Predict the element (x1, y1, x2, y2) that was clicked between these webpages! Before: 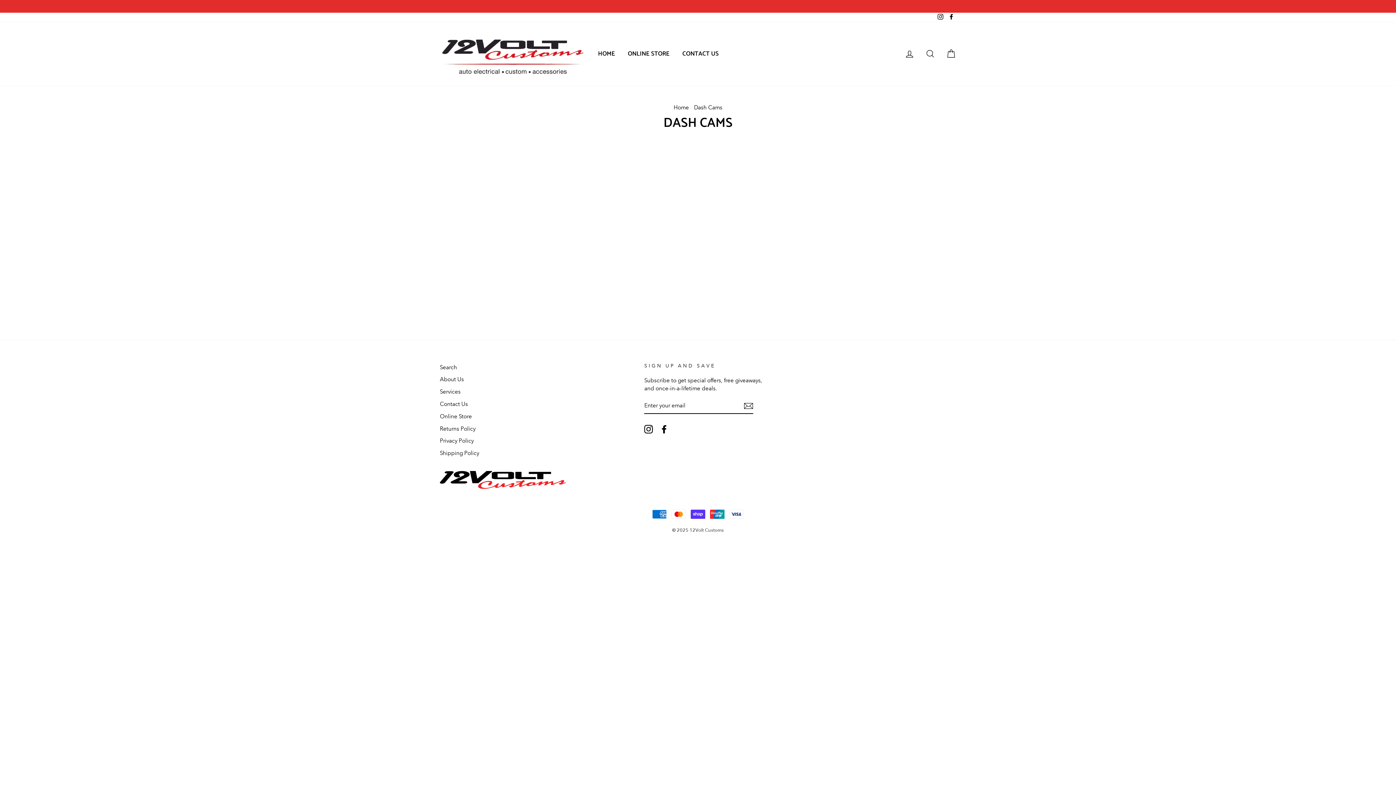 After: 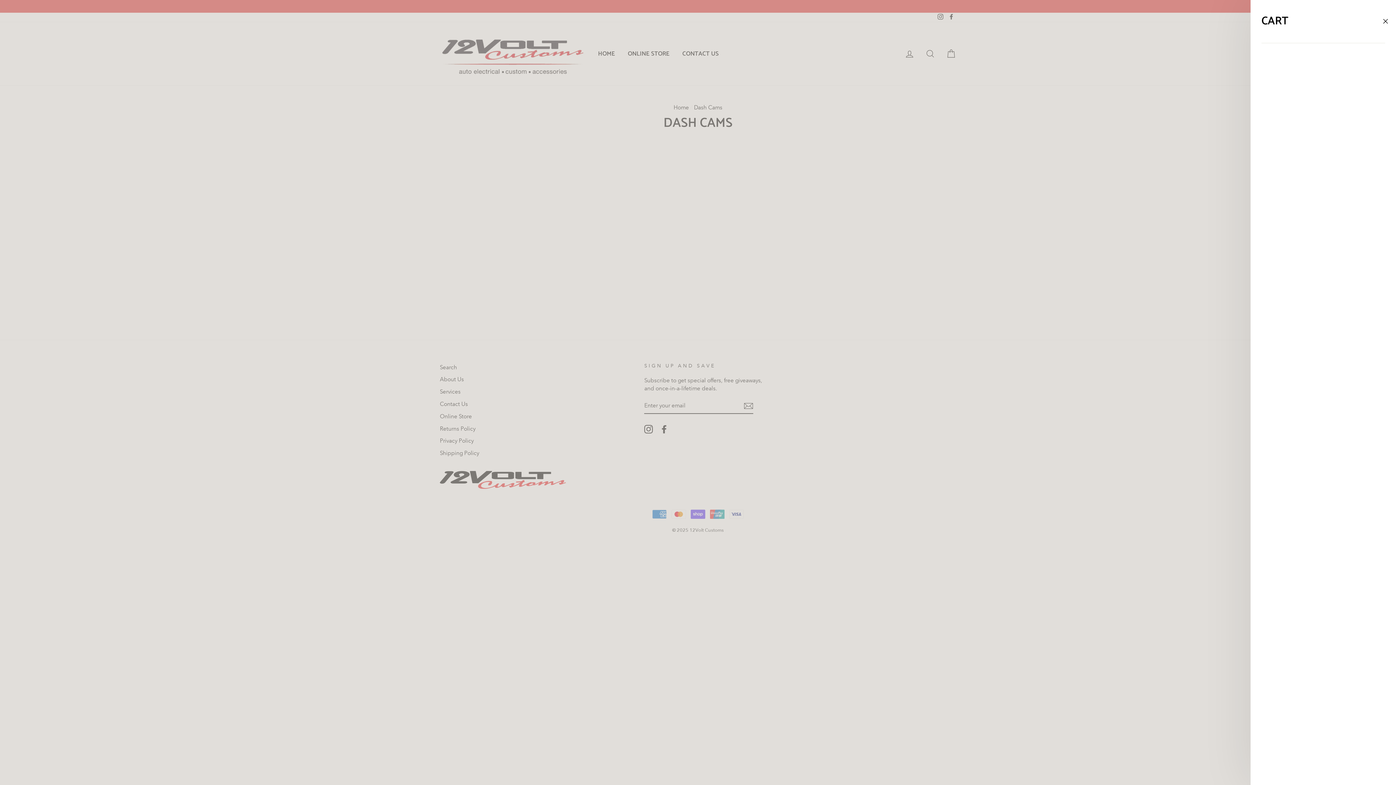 Action: label: CART bbox: (941, 45, 960, 61)